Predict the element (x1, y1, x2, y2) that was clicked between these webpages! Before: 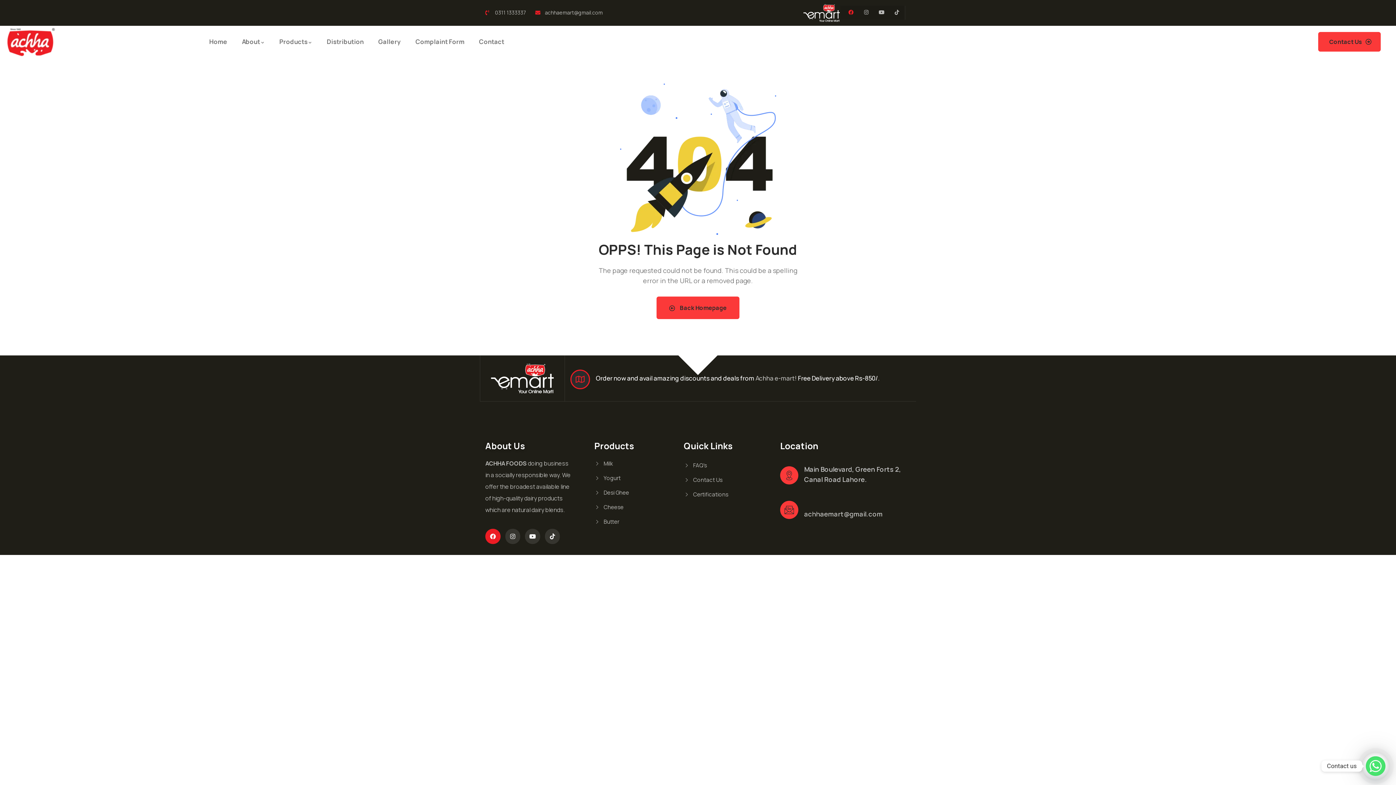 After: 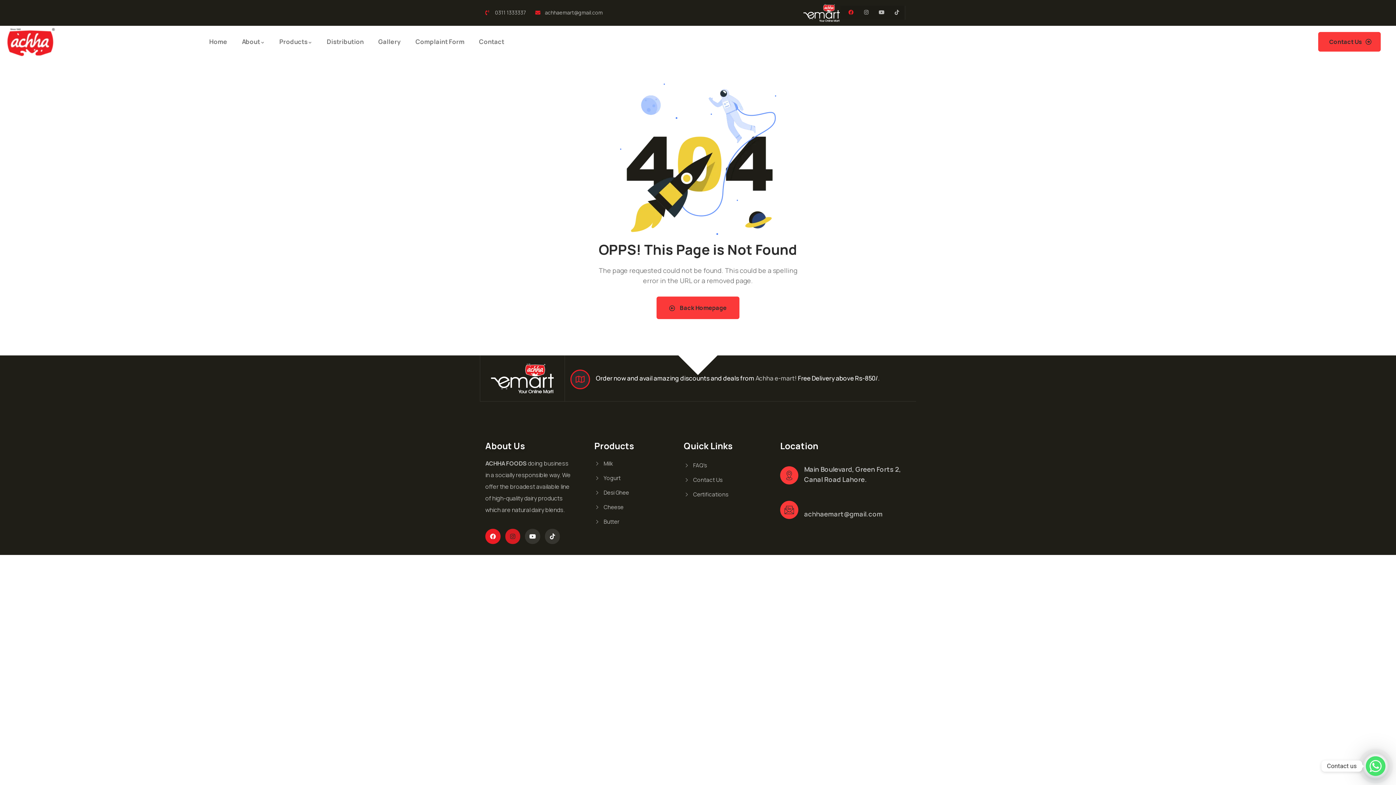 Action: label: Instagram bbox: (505, 529, 520, 544)